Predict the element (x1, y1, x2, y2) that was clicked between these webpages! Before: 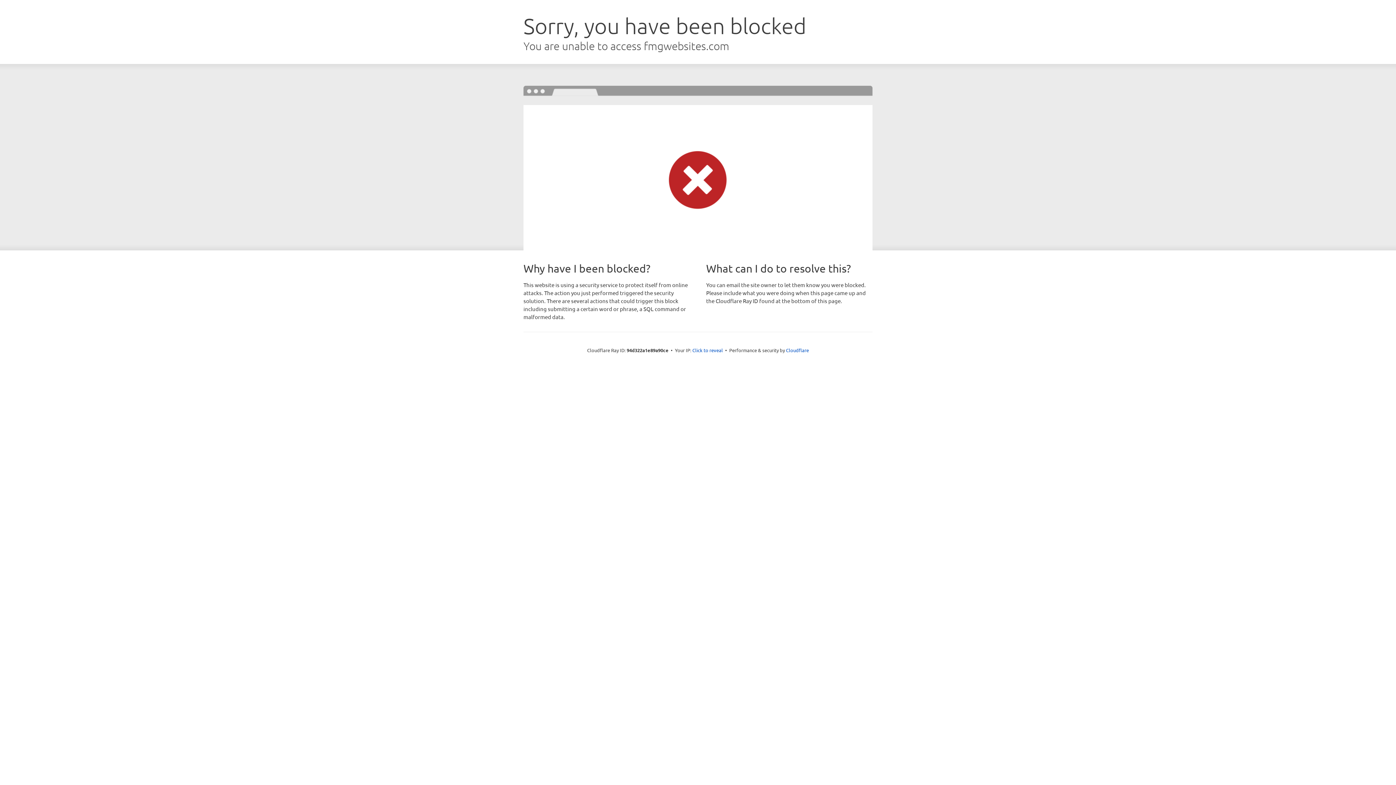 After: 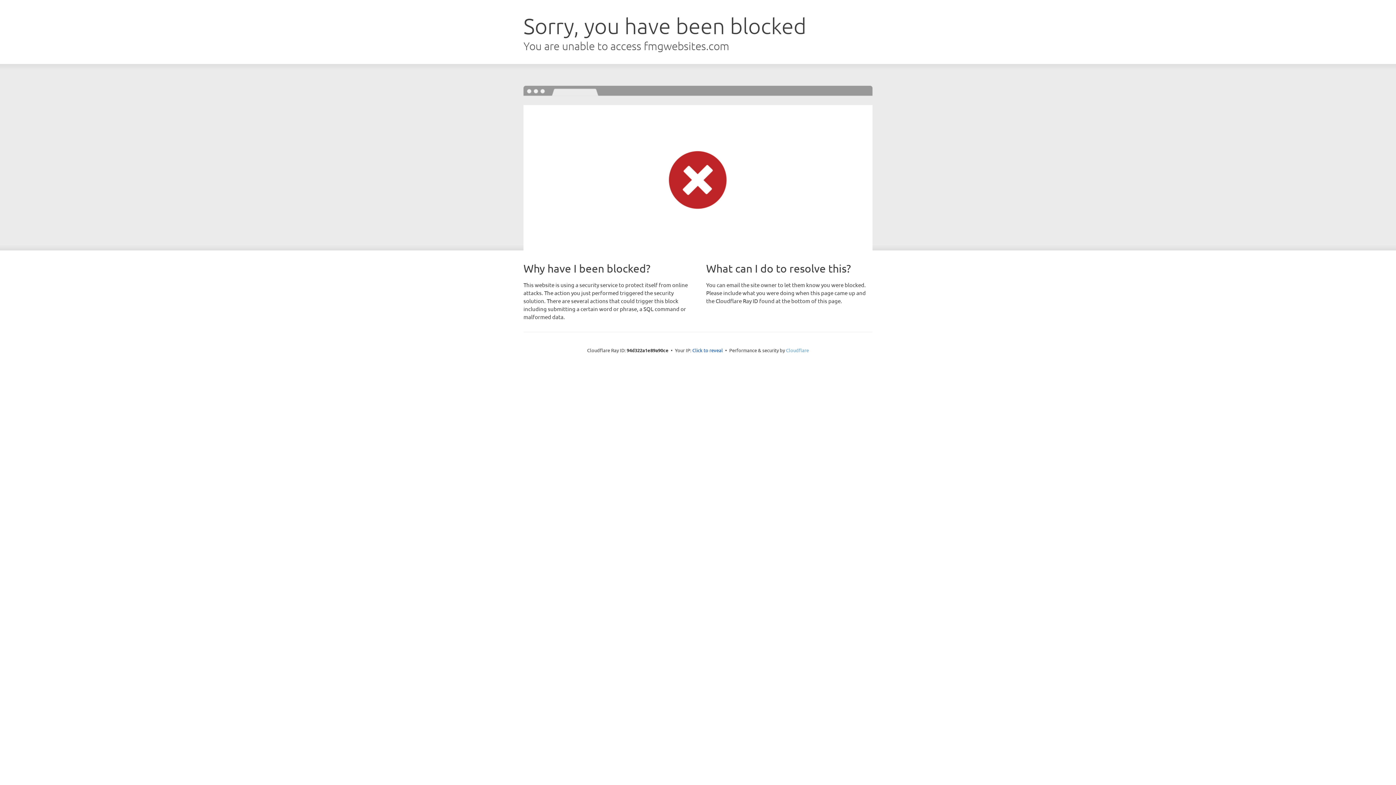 Action: bbox: (786, 347, 809, 353) label: Cloudflare